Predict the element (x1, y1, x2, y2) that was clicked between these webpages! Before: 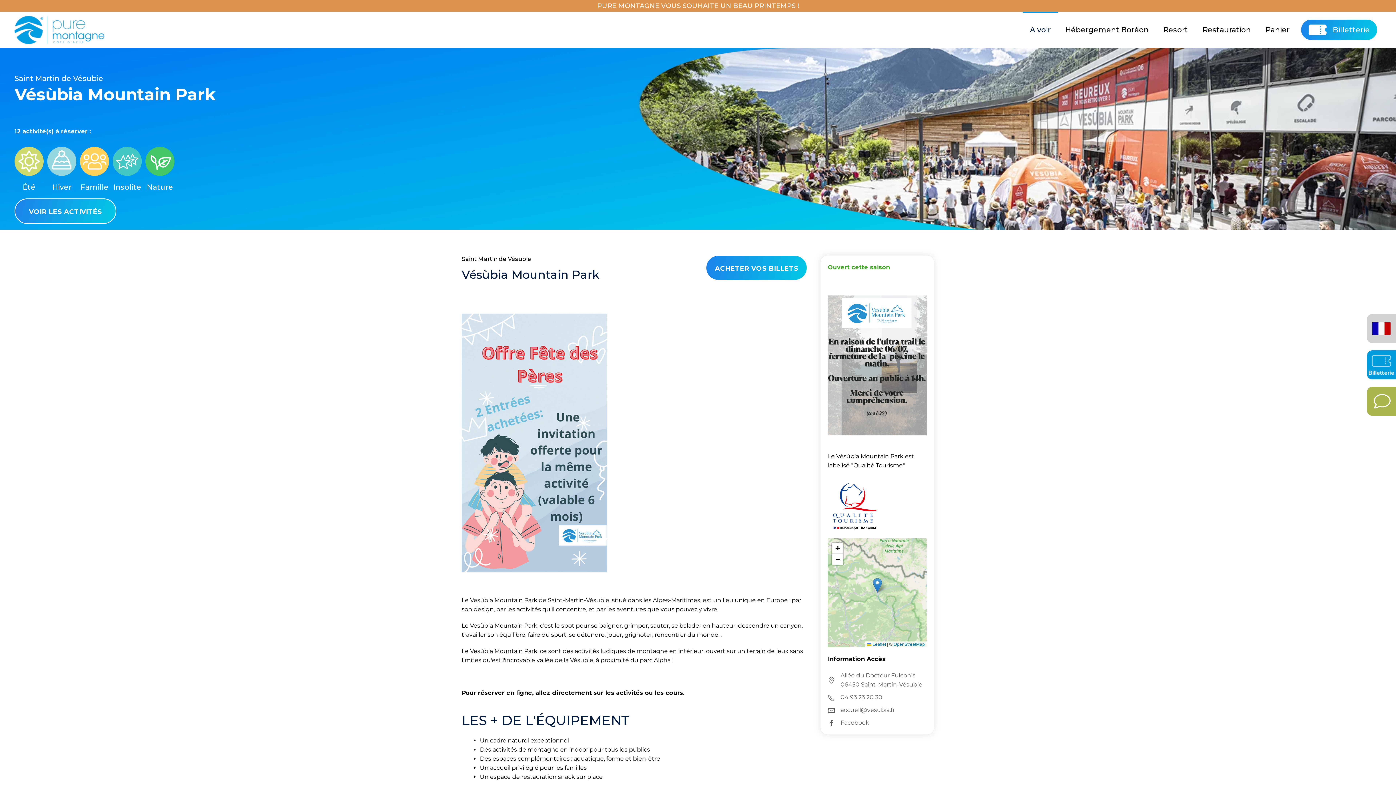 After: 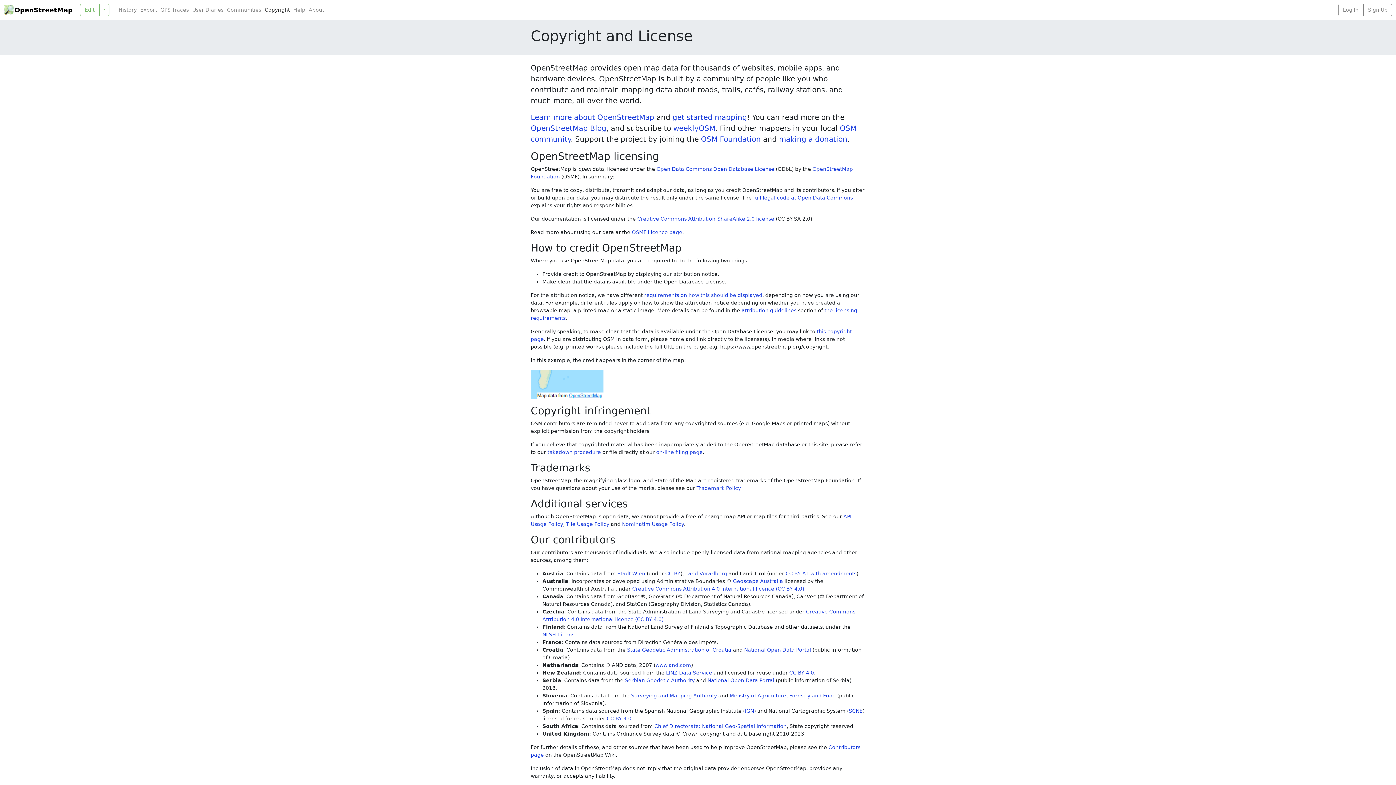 Action: label: OpenStreetMap bbox: (893, 642, 925, 647)